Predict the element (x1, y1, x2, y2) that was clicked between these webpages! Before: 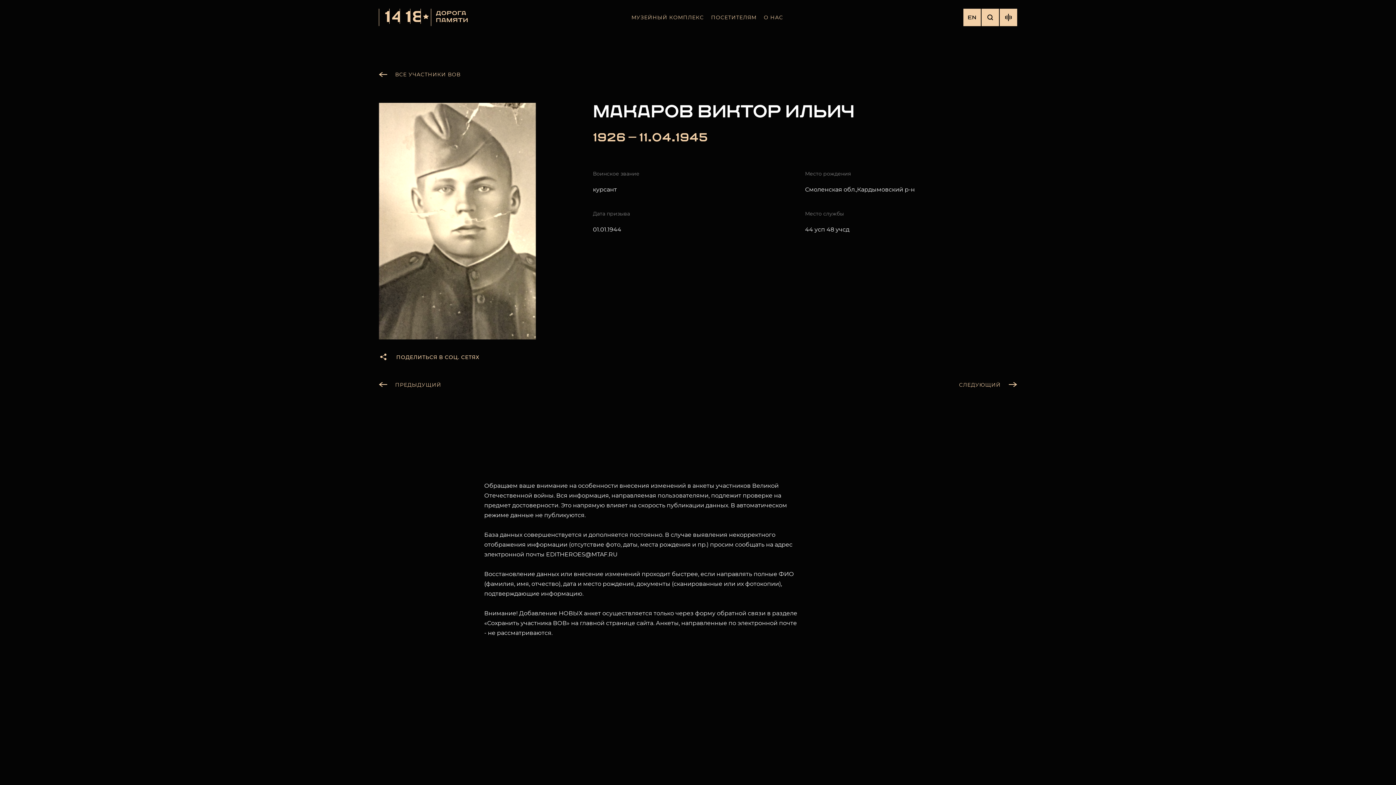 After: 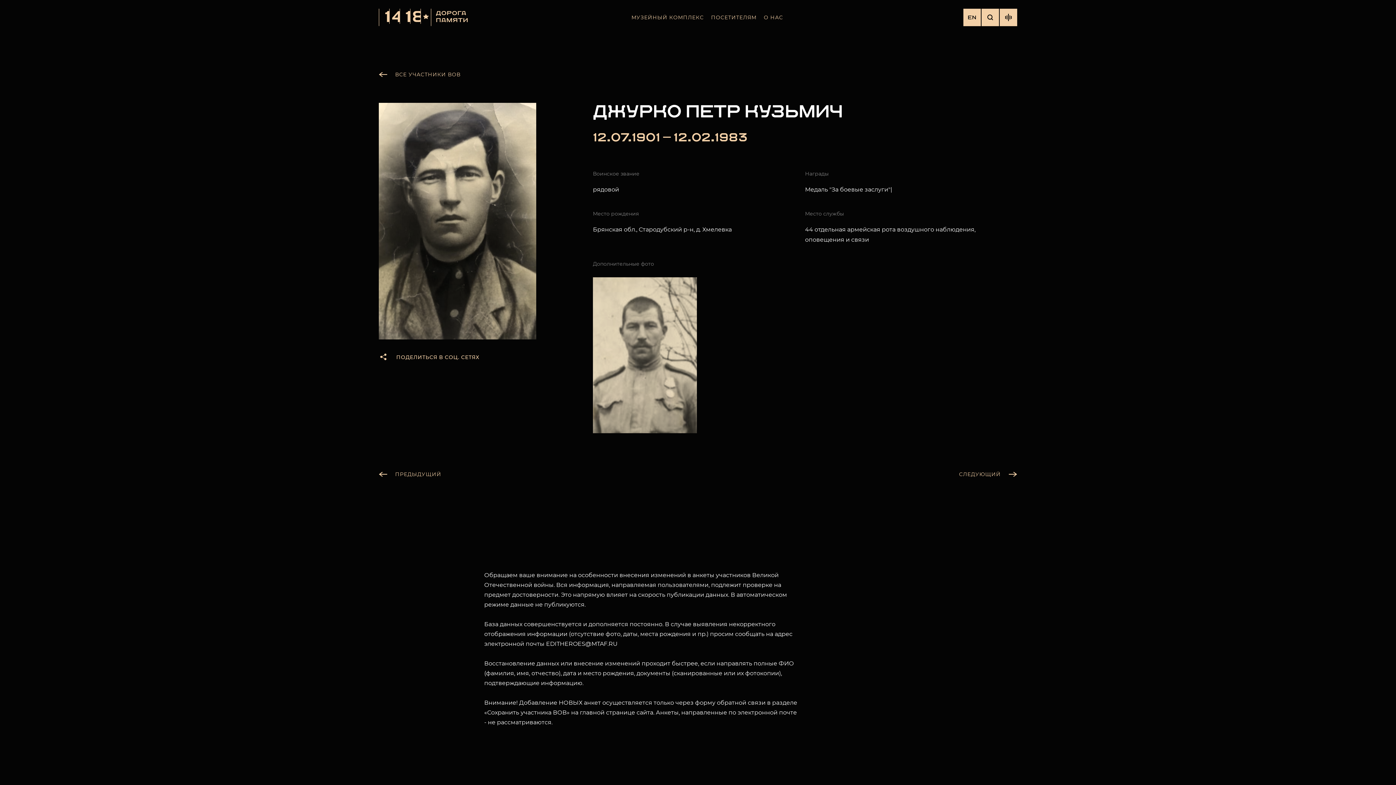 Action: bbox: (959, 379, 1017, 390) label: СЛЕДУЮЩИЙ